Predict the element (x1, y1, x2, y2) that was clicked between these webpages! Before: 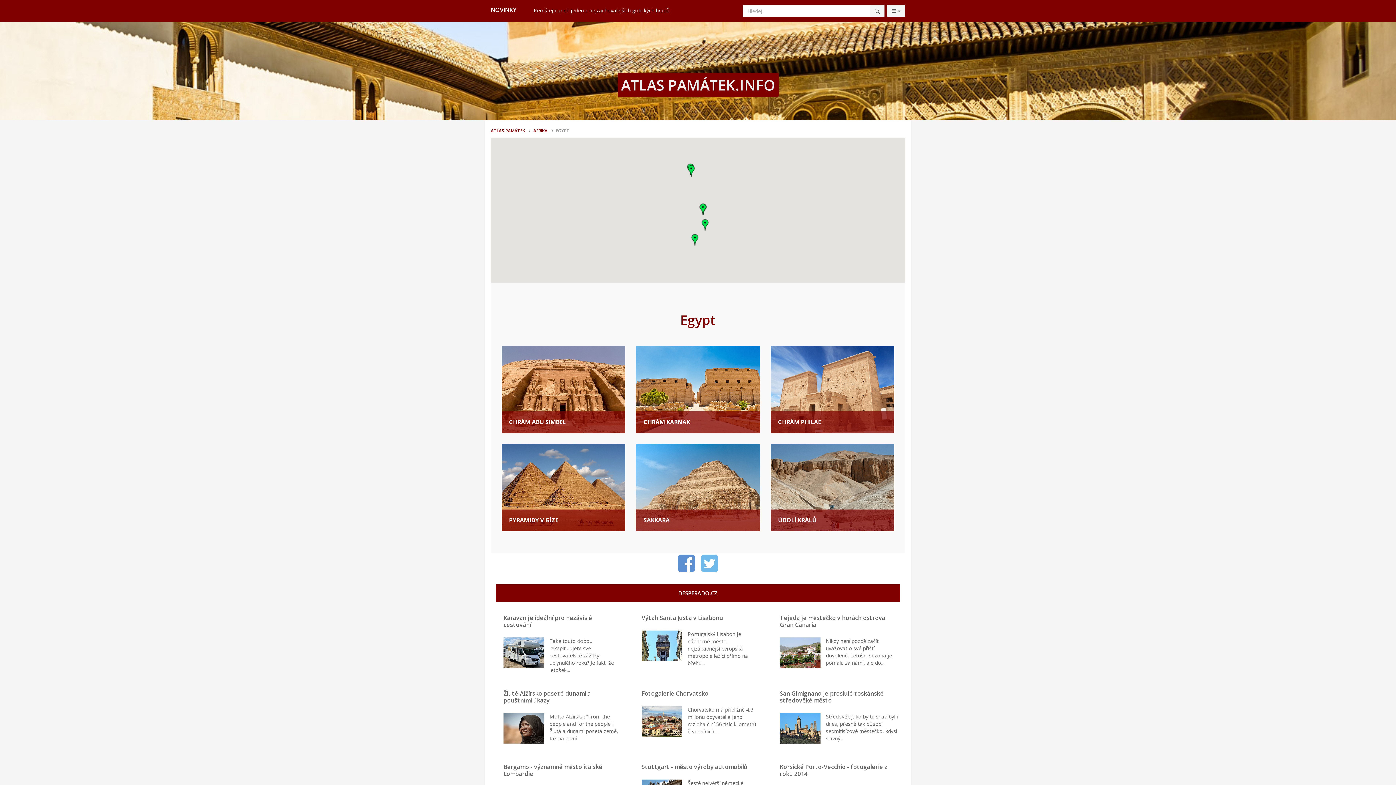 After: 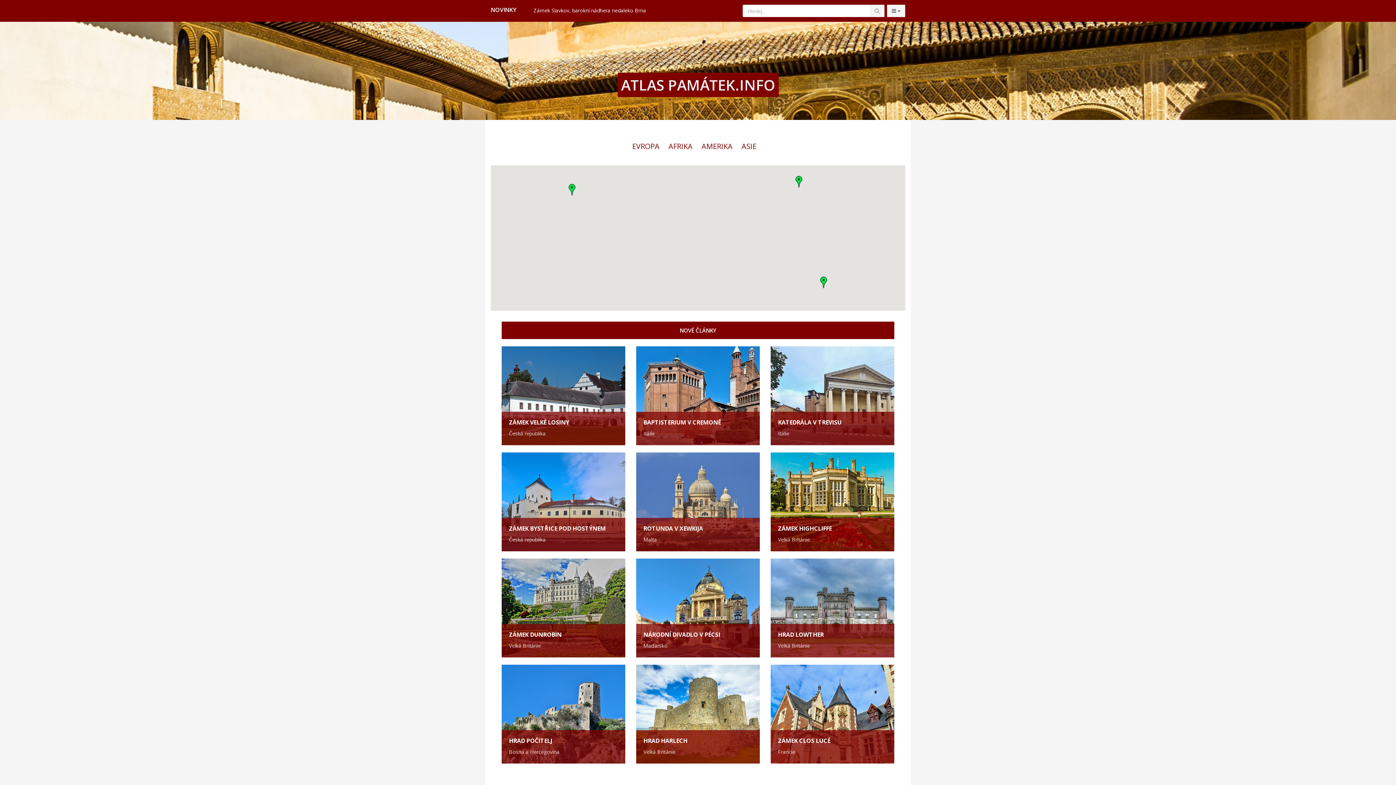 Action: bbox: (870, 4, 884, 17)